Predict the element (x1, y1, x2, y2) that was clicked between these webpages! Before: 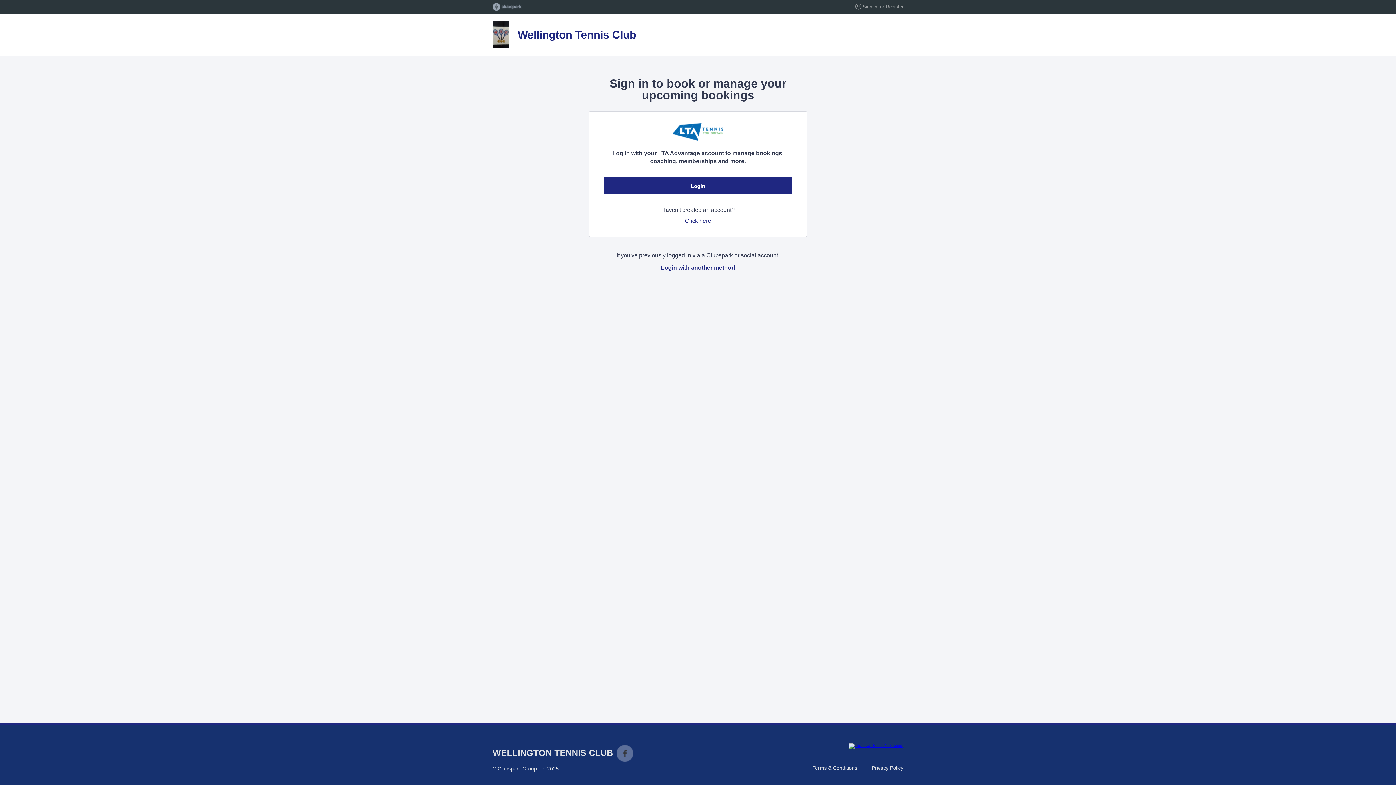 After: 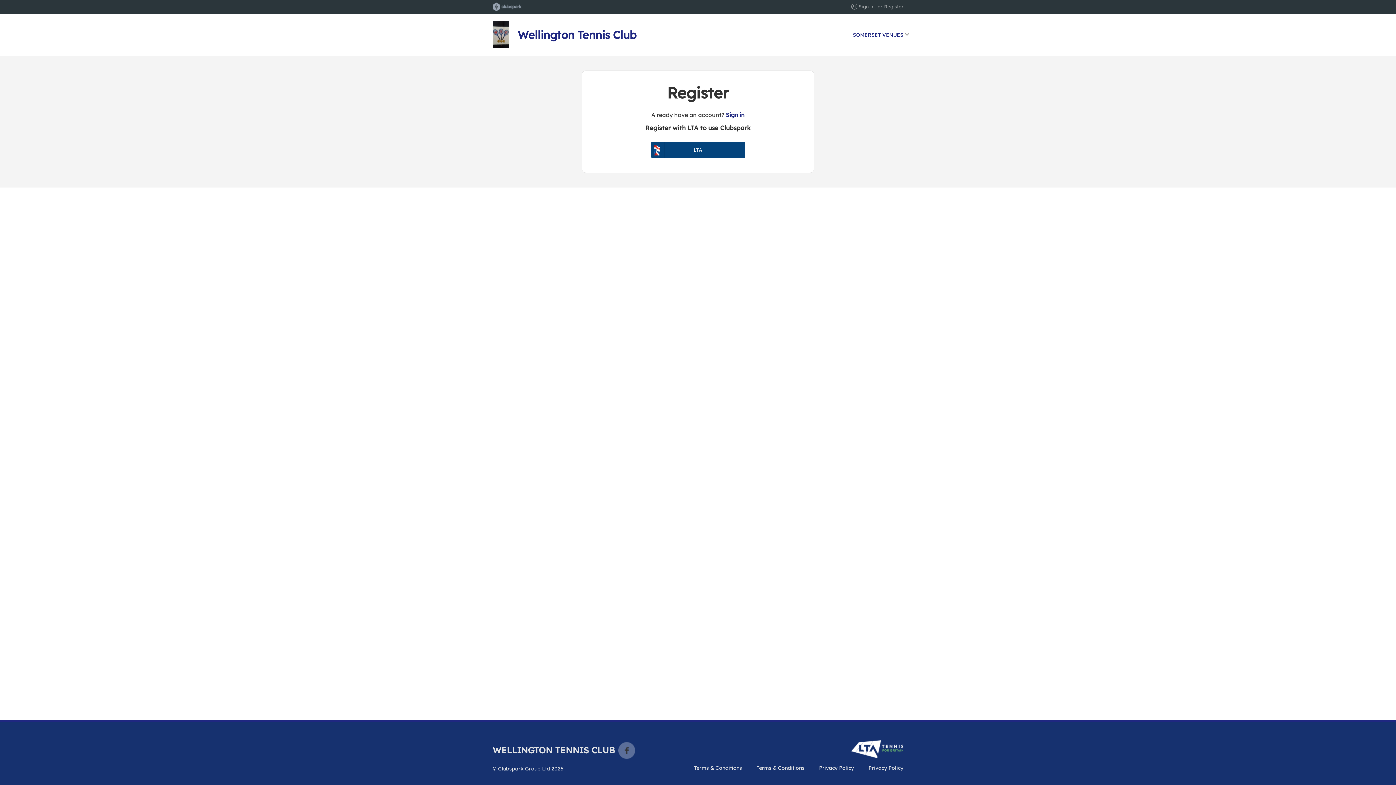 Action: bbox: (685, 217, 711, 224) label: Click here
to register for a ClubSpark account